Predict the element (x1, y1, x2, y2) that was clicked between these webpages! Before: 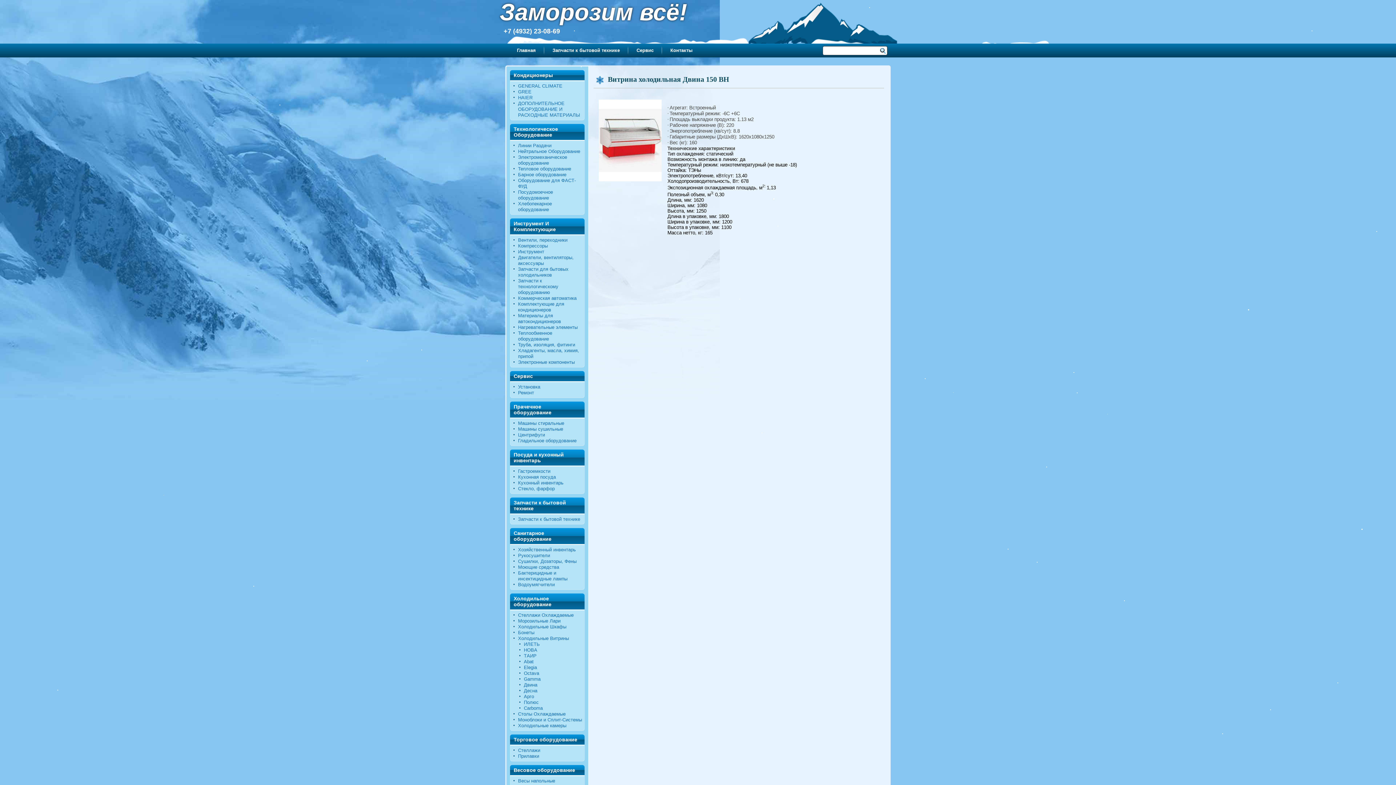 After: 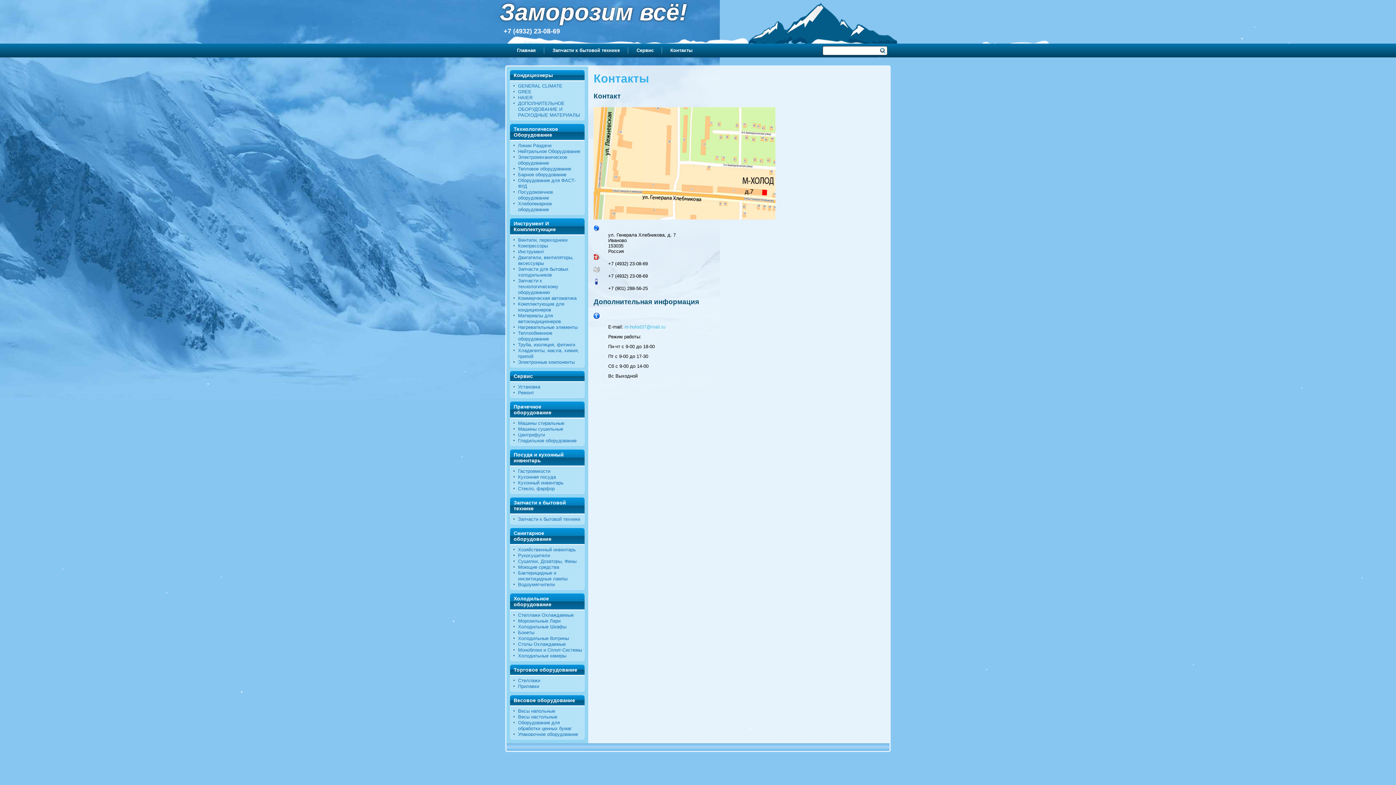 Action: label: Контакты bbox: (664, 45, 699, 55)